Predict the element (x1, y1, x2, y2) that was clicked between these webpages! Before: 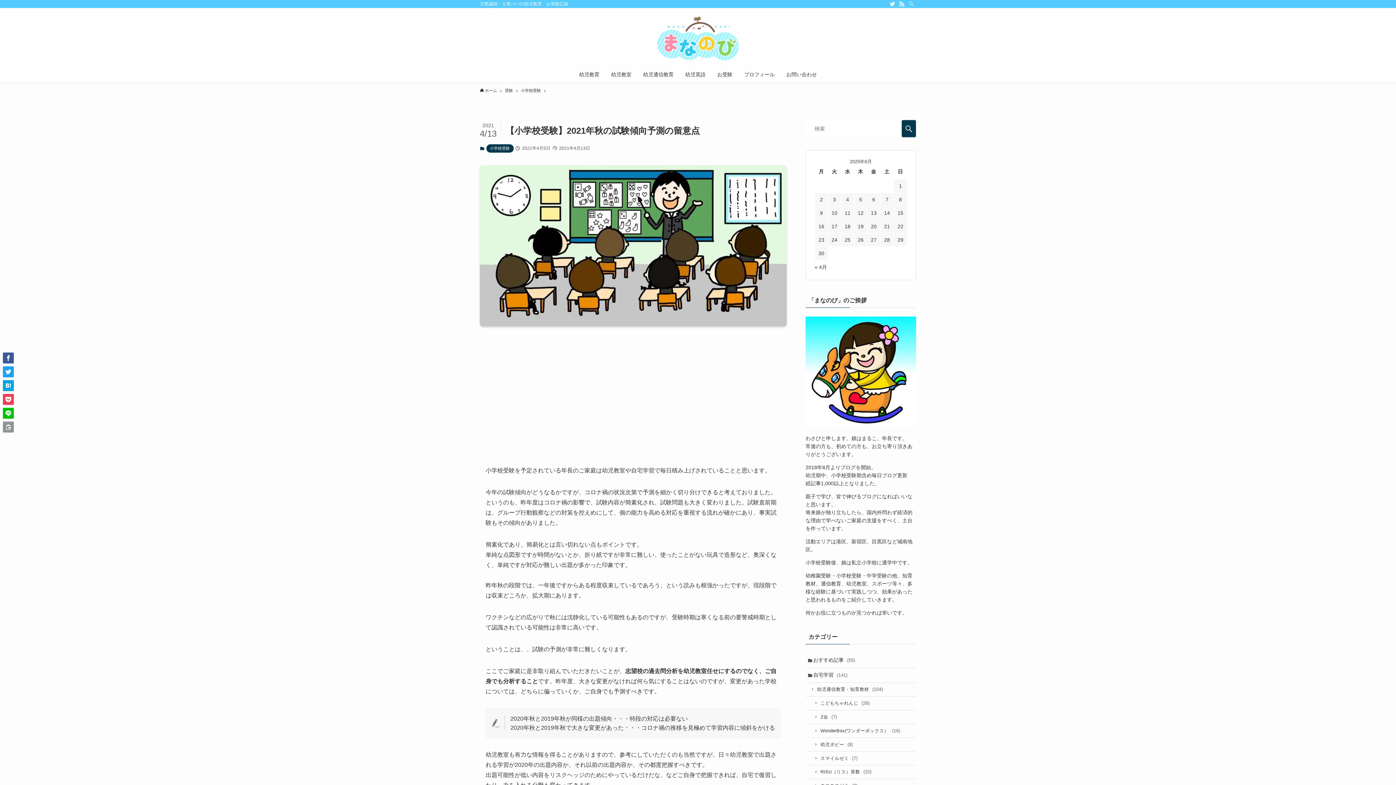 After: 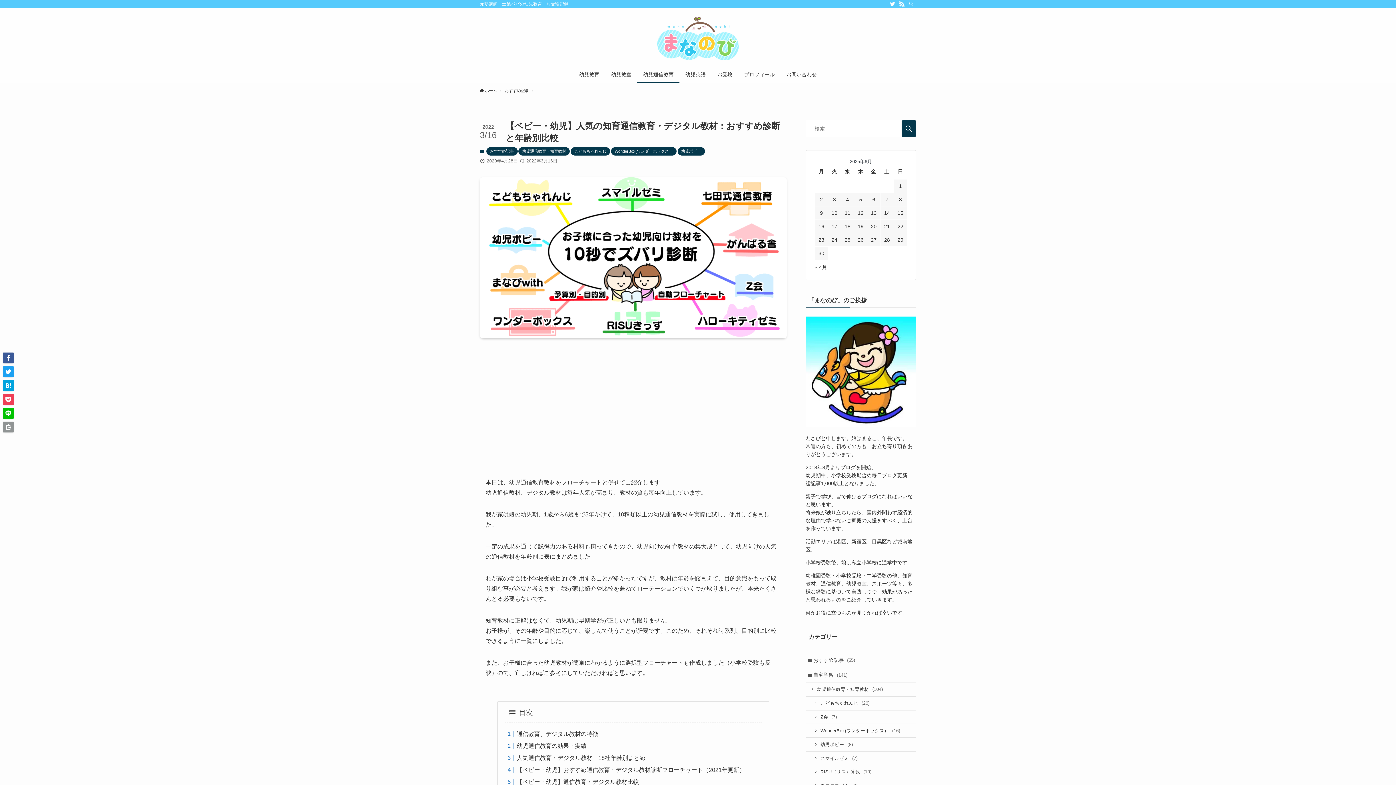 Action: bbox: (637, 66, 679, 82) label: 幼児通信教育